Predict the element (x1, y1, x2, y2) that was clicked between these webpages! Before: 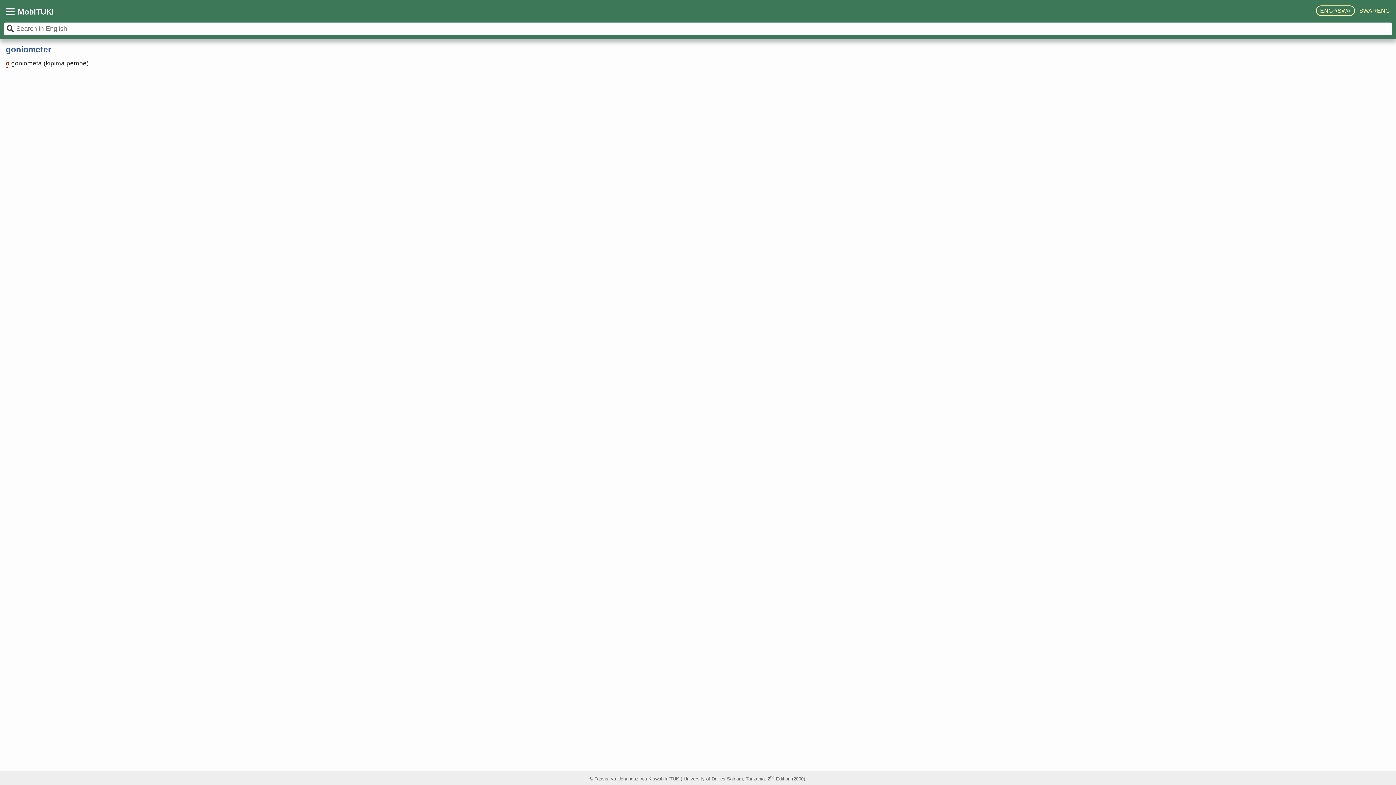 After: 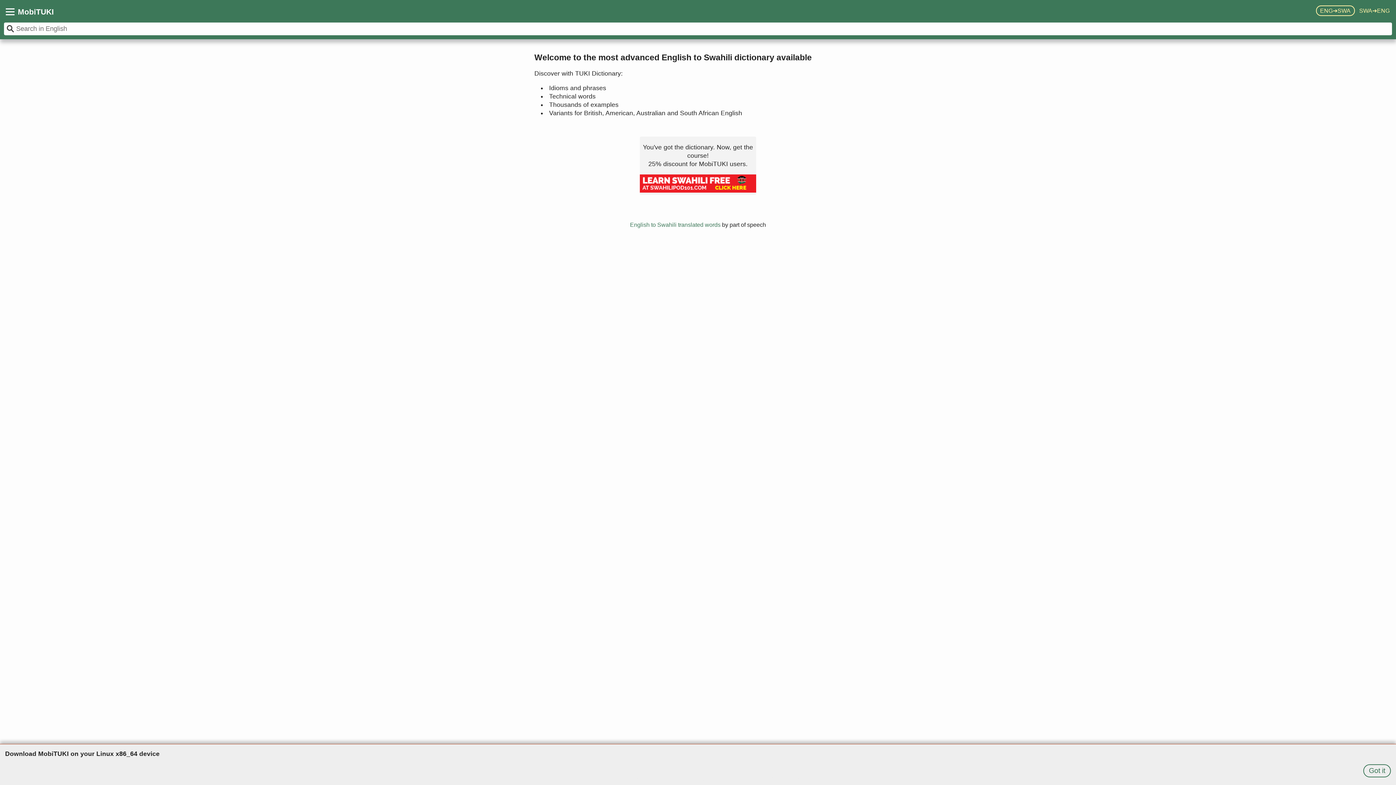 Action: bbox: (1316, 5, 1355, 16) label: ENG➔SWA